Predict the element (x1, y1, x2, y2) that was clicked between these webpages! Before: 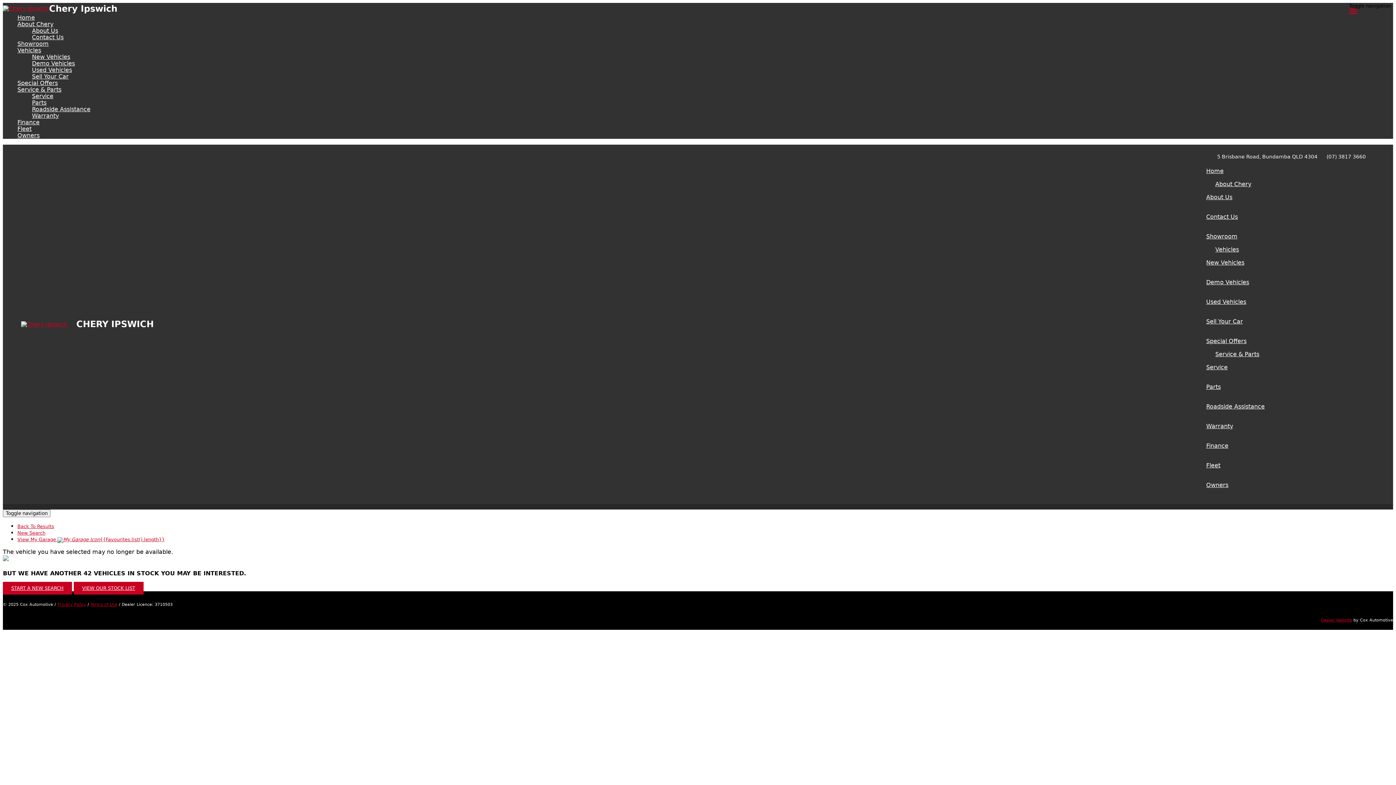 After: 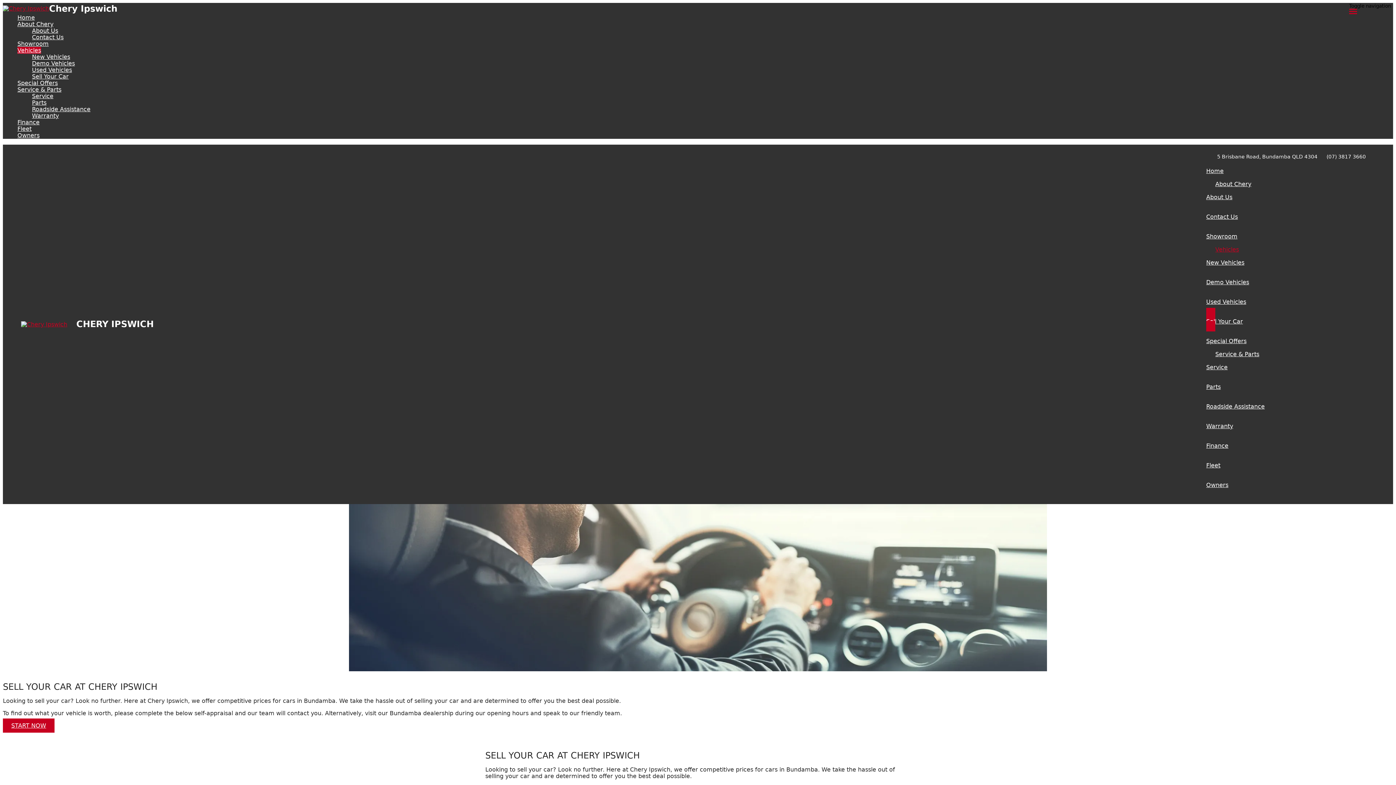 Action: label: Sell Your Car bbox: (1206, 308, 1249, 335)